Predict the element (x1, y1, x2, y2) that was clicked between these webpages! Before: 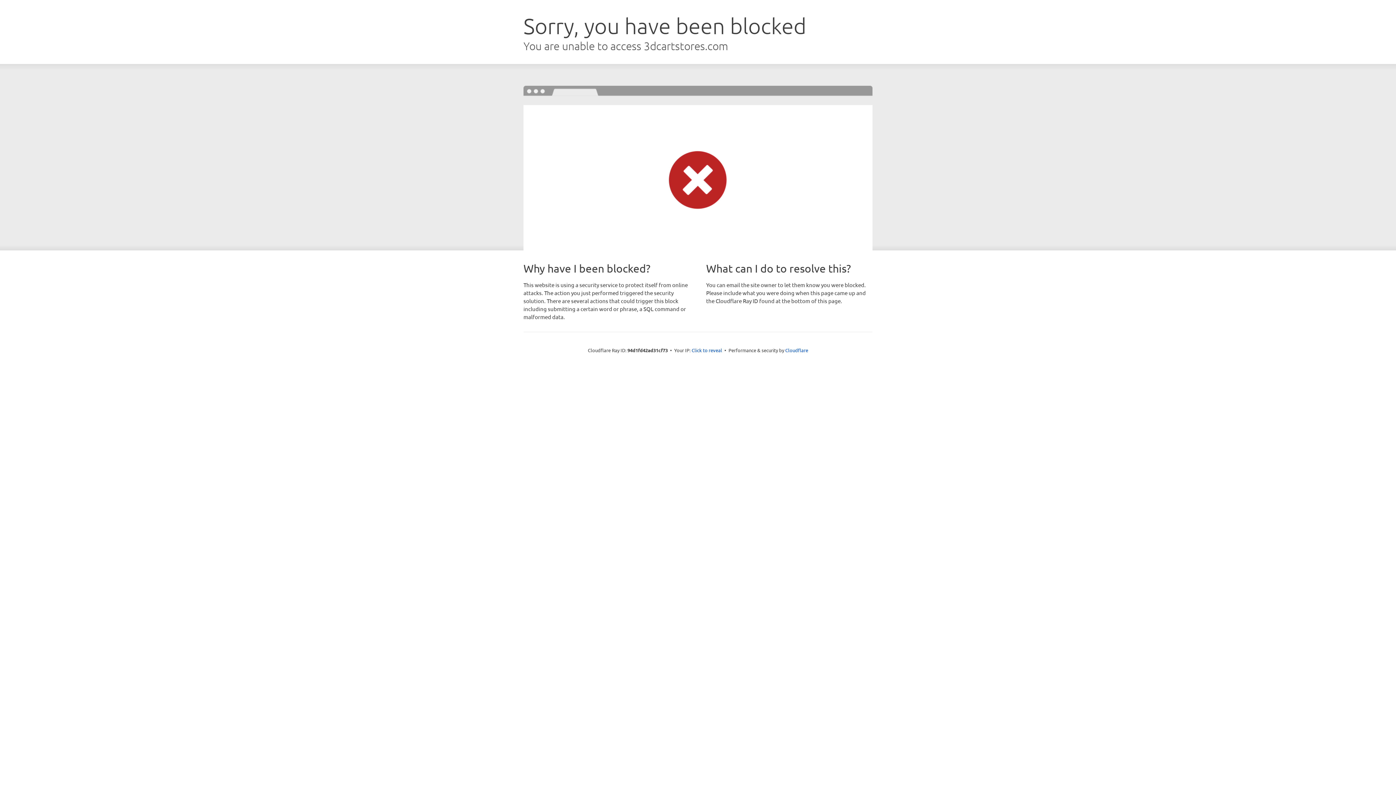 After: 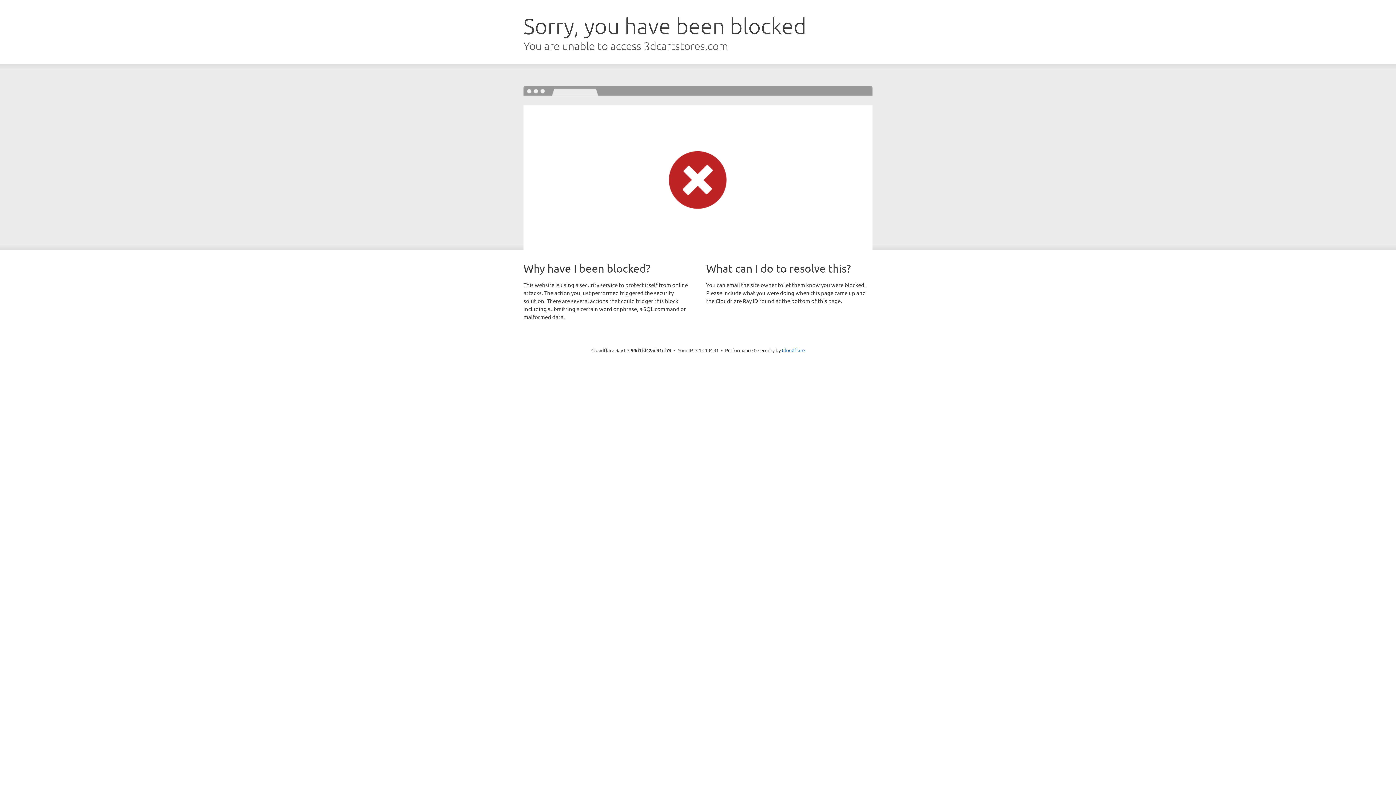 Action: label: Click to reveal bbox: (691, 346, 722, 353)